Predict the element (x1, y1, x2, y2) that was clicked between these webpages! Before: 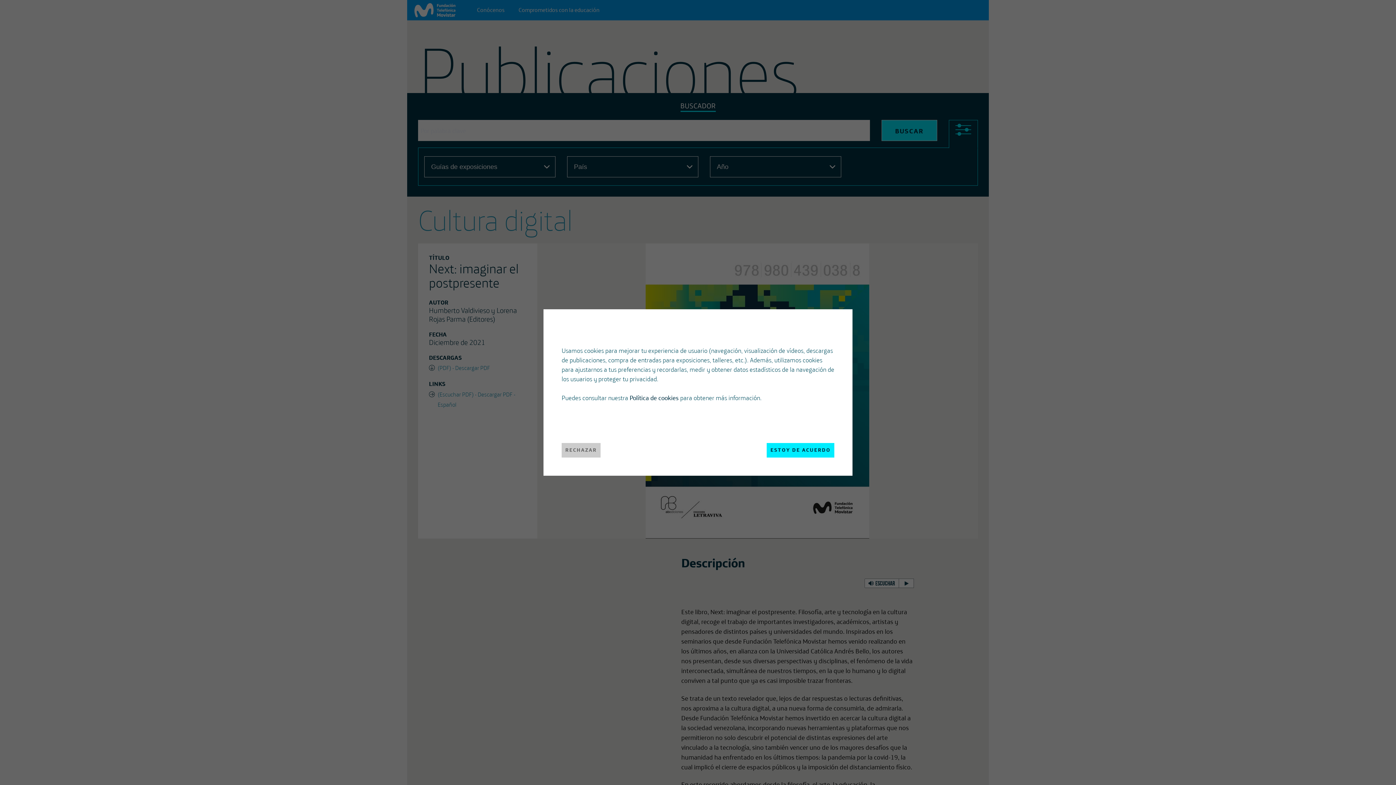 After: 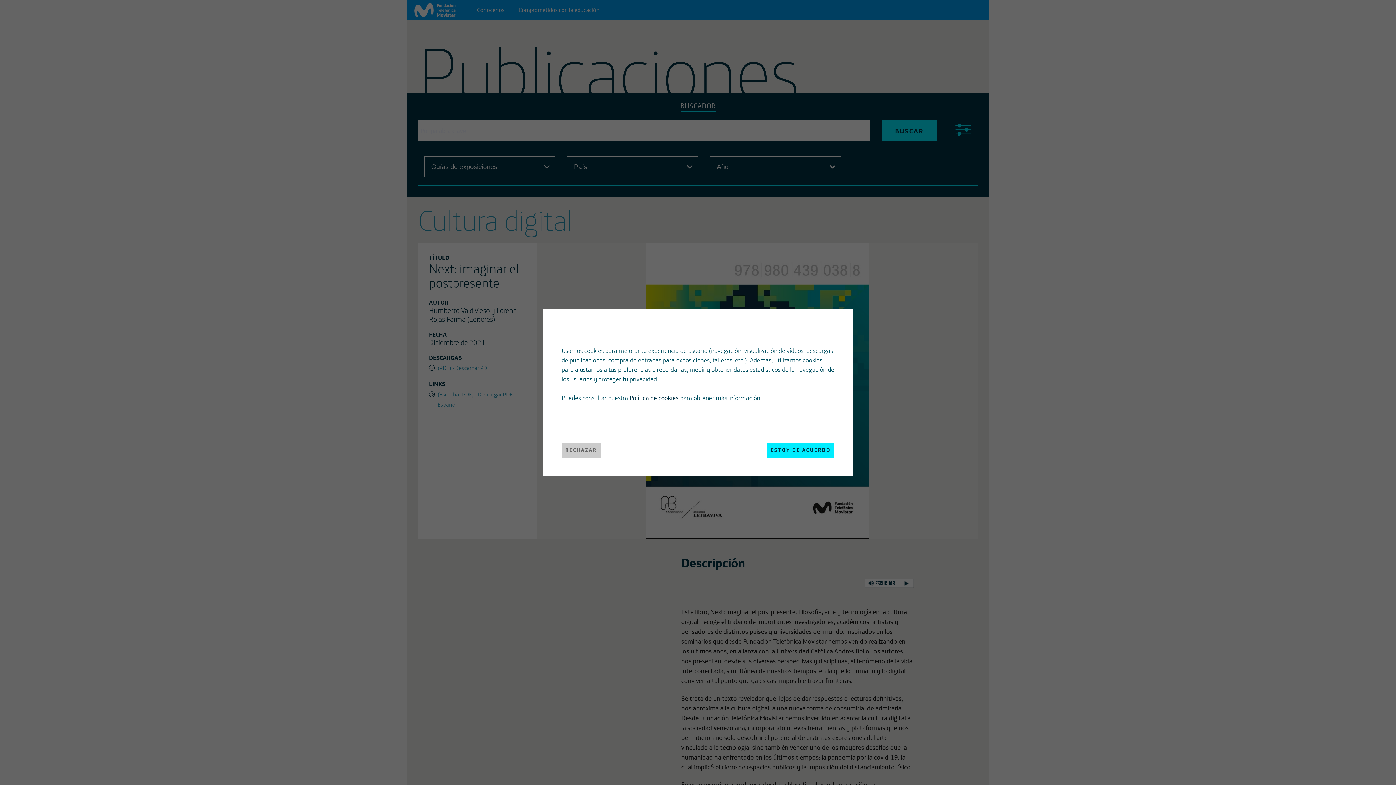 Action: bbox: (629, 393, 678, 401) label: Política de cookies